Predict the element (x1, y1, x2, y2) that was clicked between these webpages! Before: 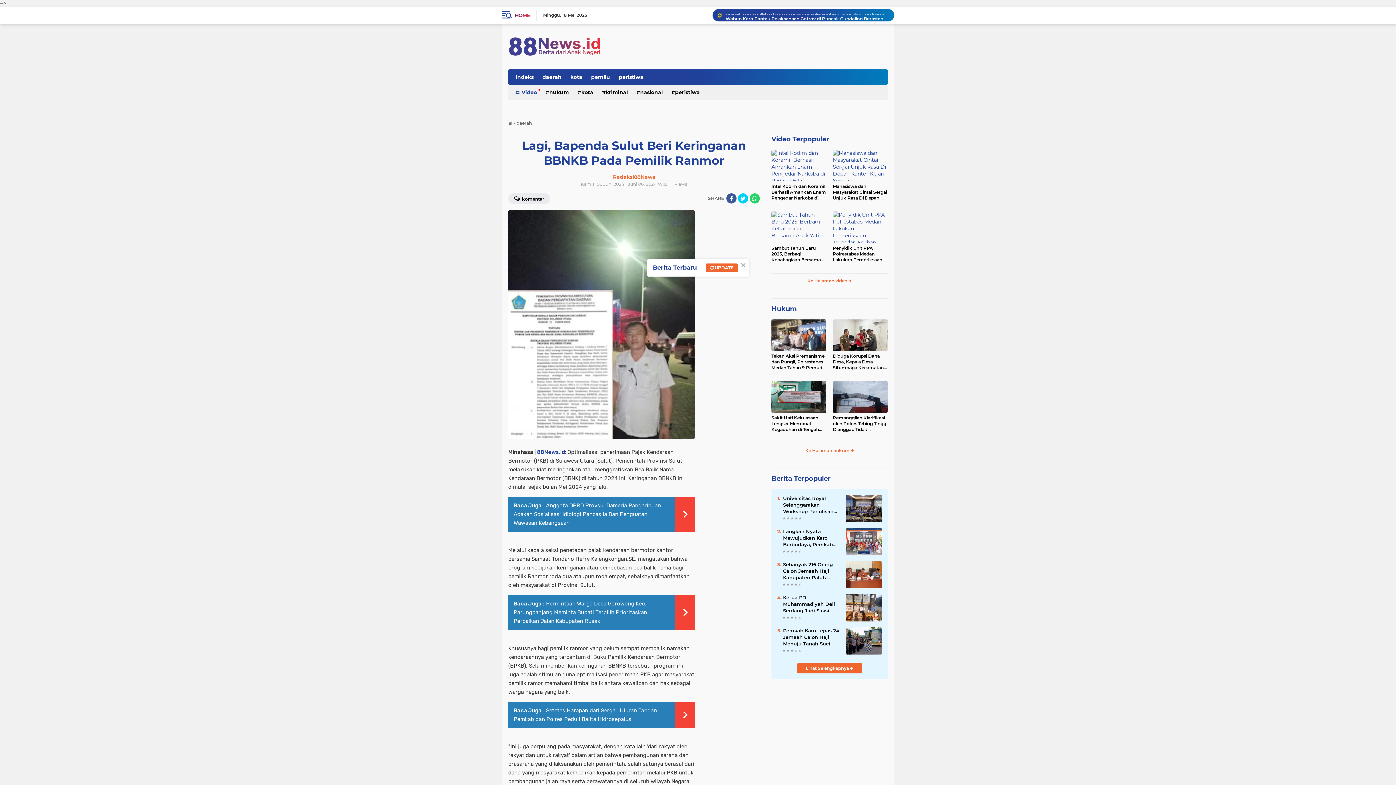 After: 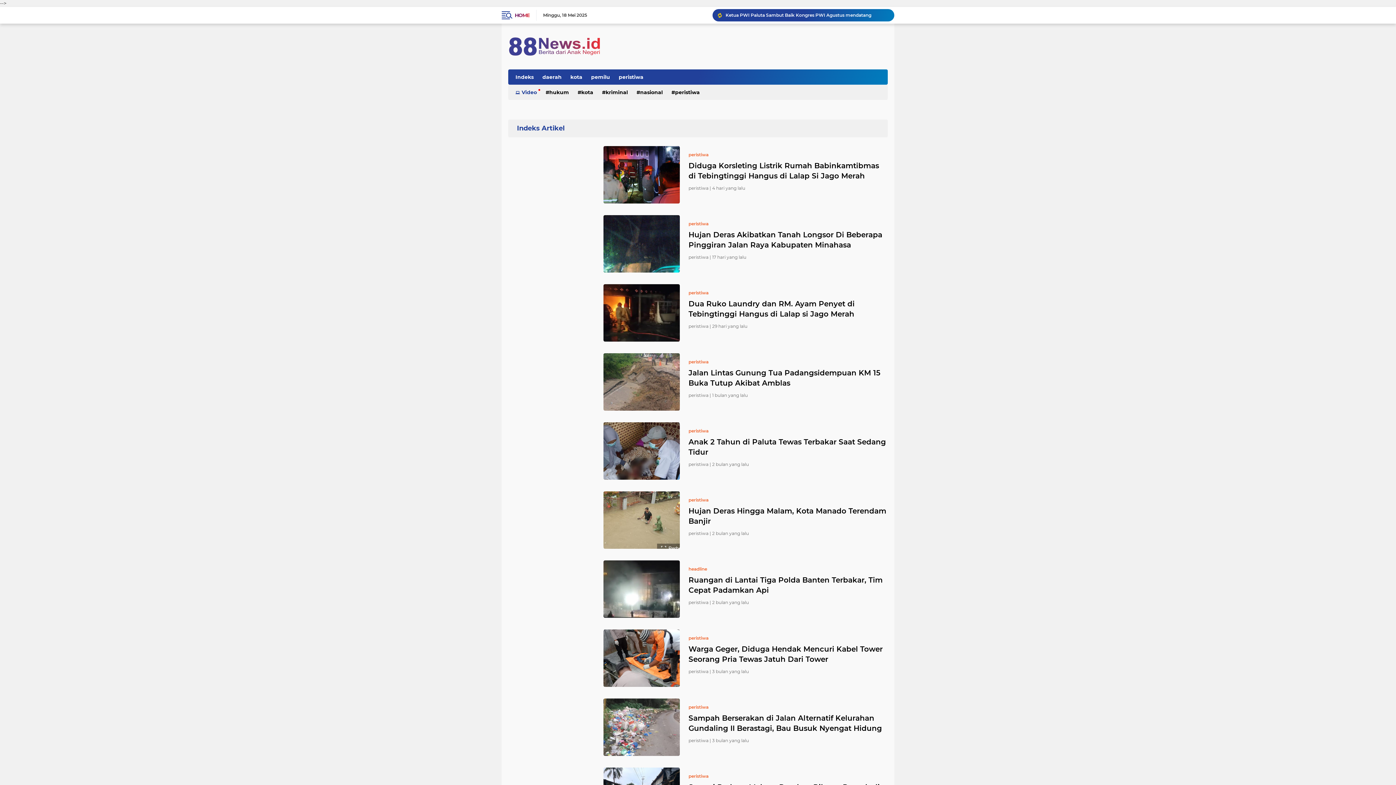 Action: label: peristiwa bbox: (615, 69, 647, 84)